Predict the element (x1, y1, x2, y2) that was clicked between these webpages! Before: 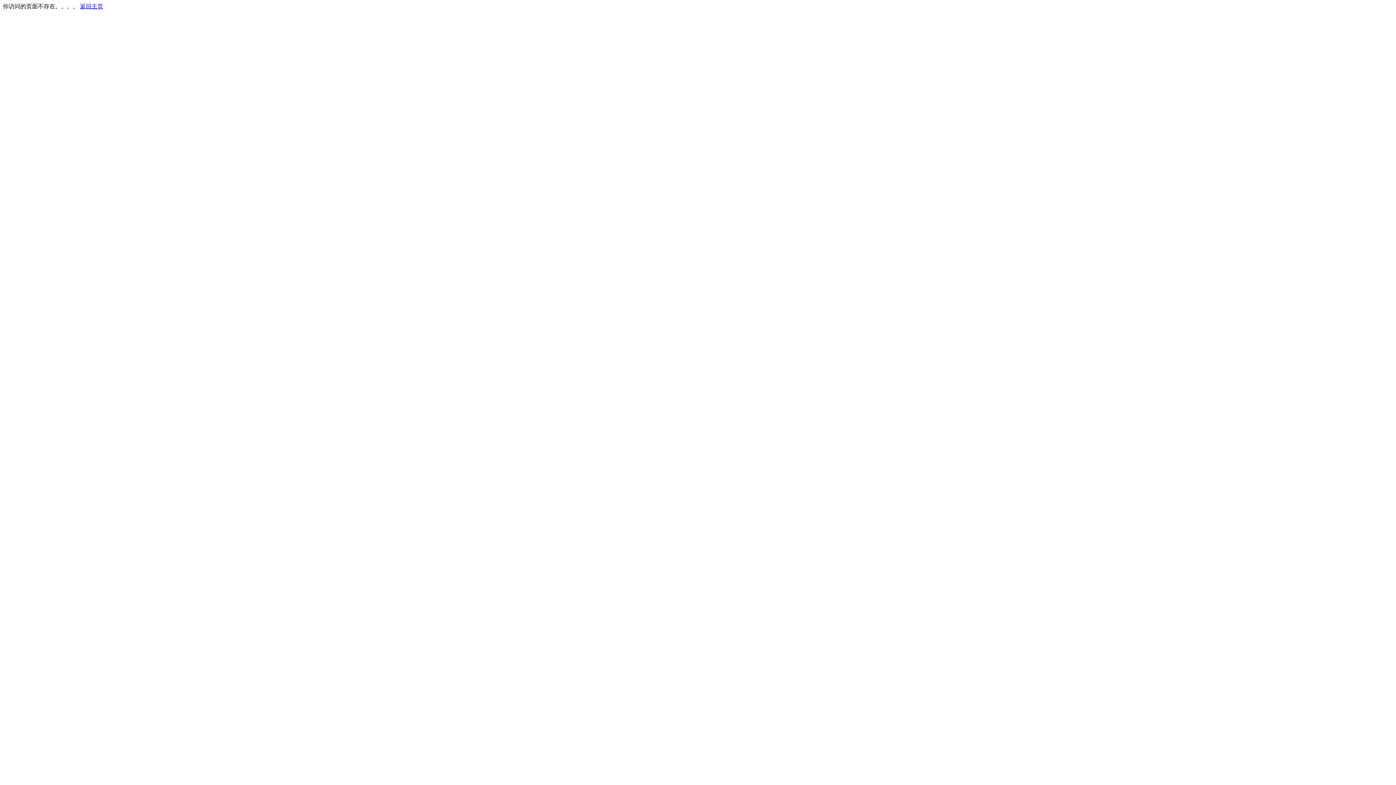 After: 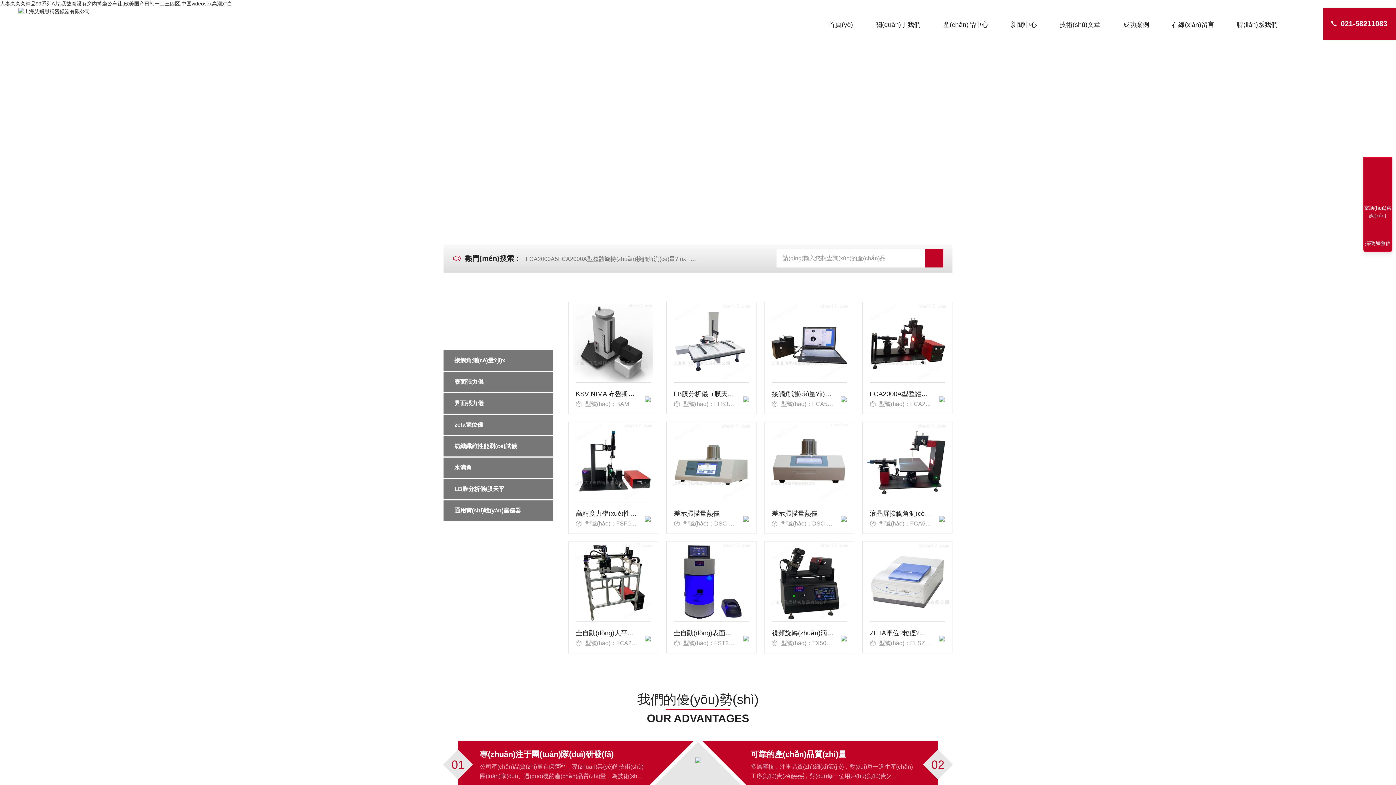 Action: label: 返回主页 bbox: (80, 3, 103, 9)